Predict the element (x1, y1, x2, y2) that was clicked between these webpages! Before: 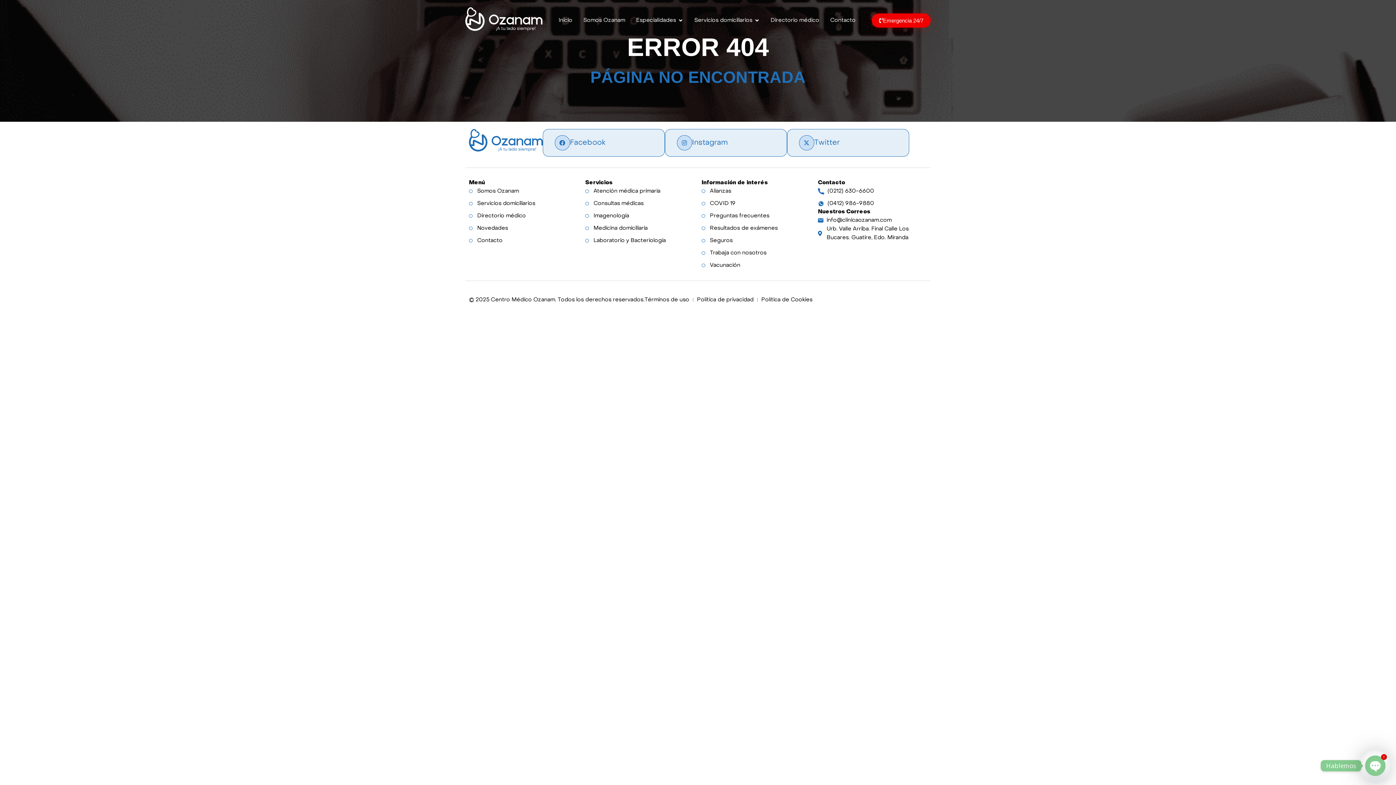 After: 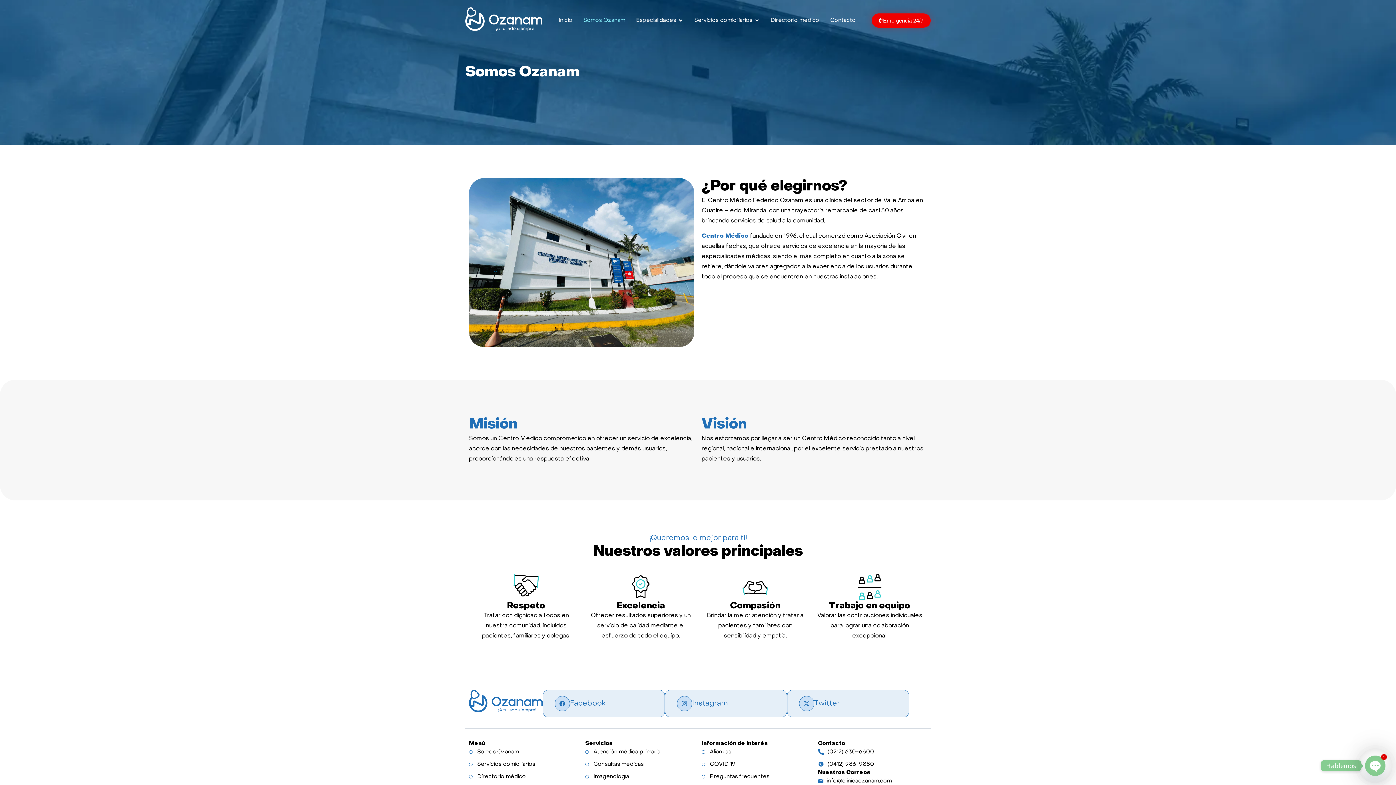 Action: bbox: (583, 16, 625, 24) label: Somos Ozanam